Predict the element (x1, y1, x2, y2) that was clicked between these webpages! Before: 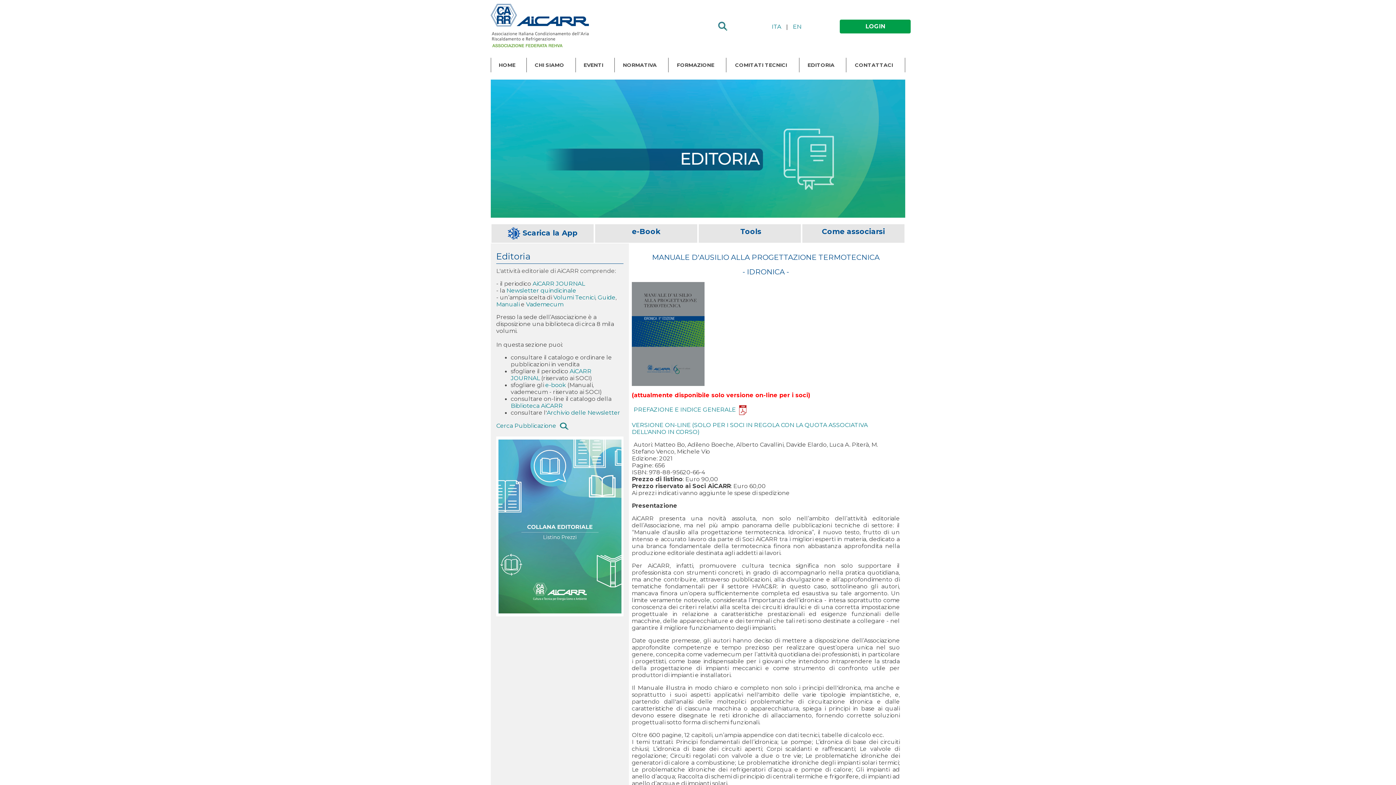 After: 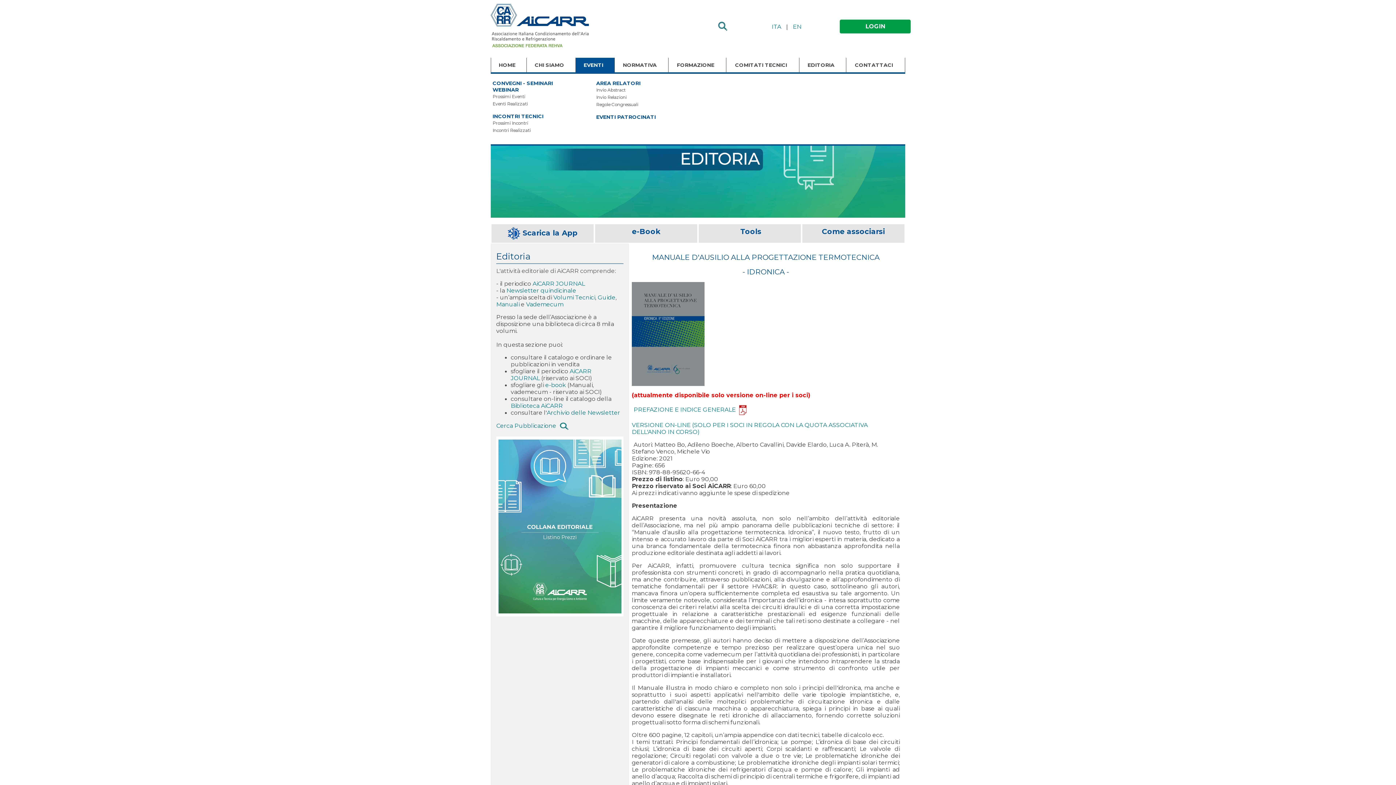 Action: bbox: (576, 57, 614, 72) label: EVENTI